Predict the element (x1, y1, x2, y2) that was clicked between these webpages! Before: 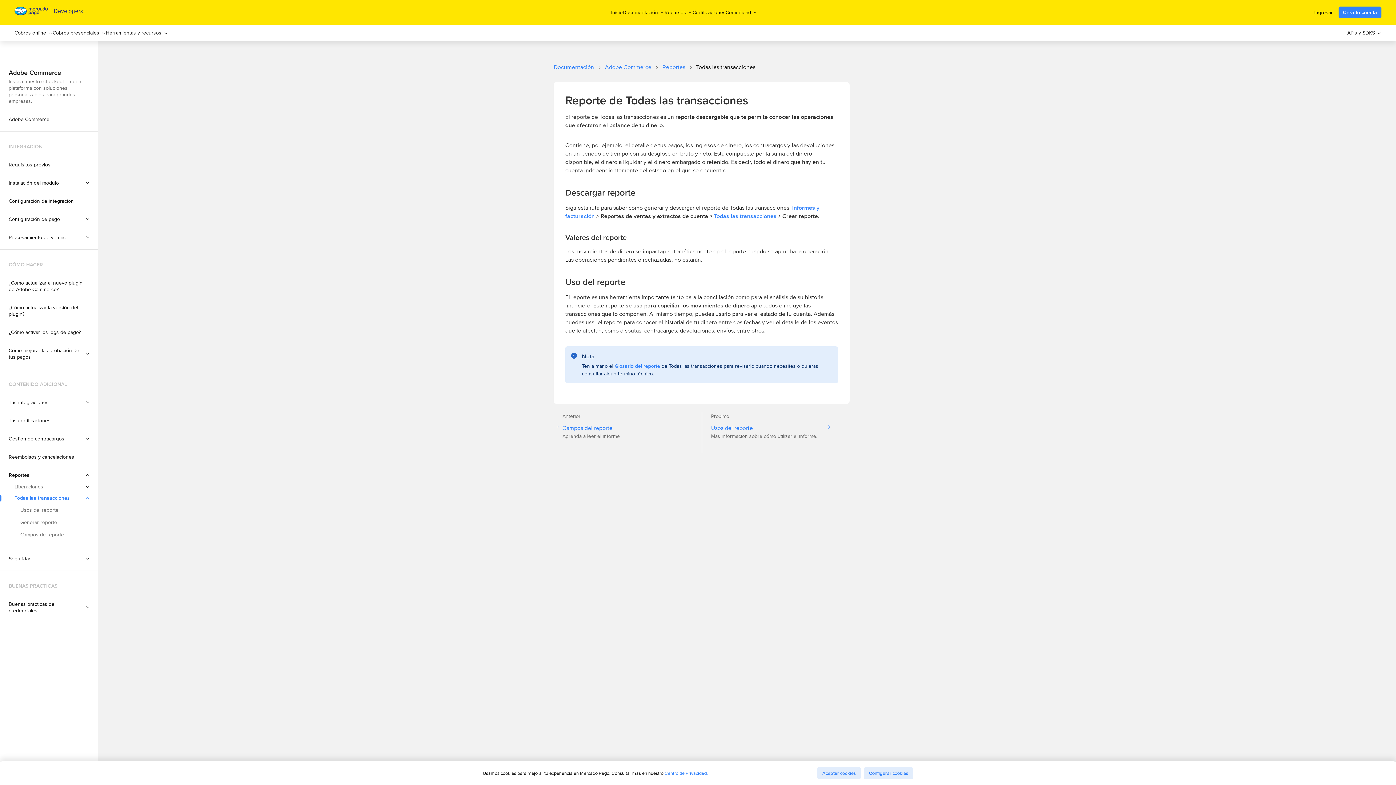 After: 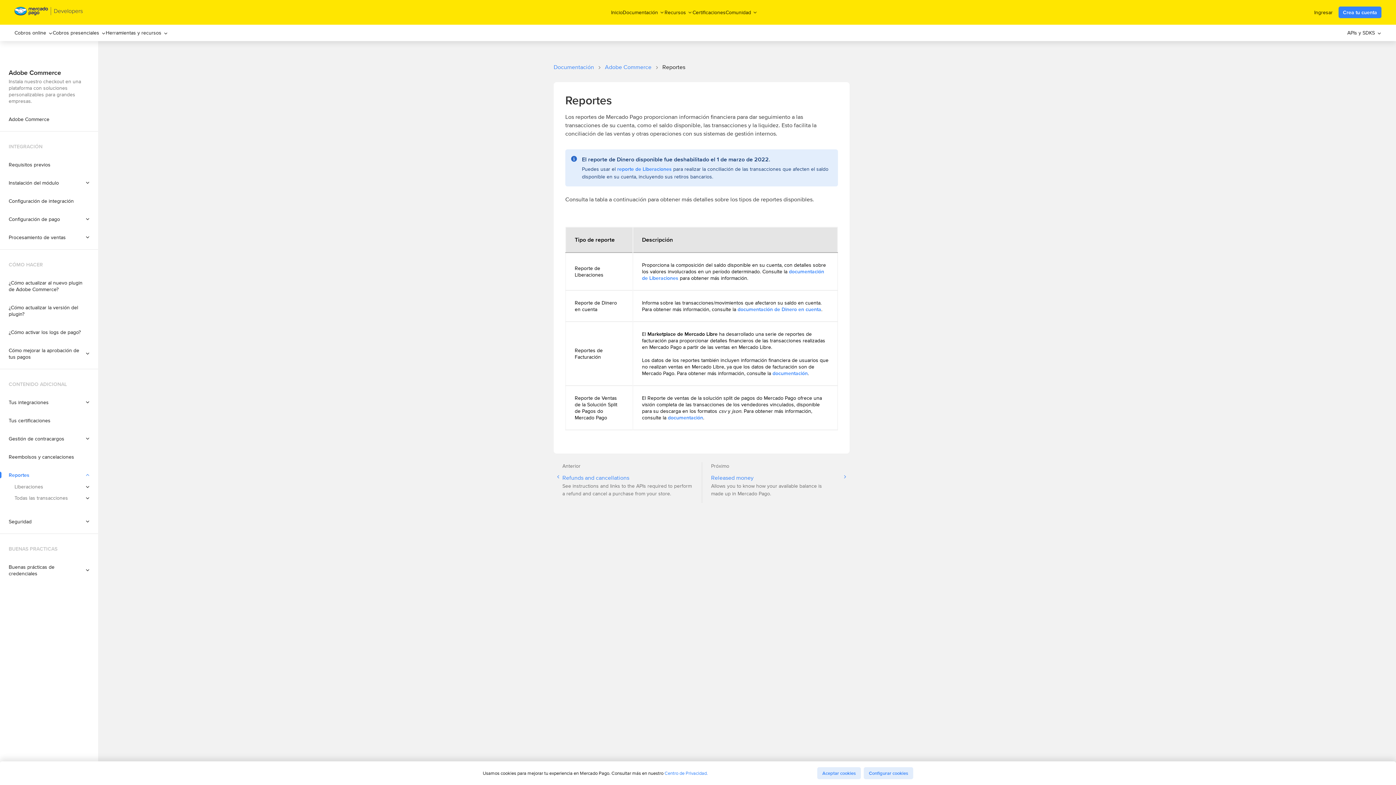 Action: label: Reportes bbox: (662, 62, 685, 71)